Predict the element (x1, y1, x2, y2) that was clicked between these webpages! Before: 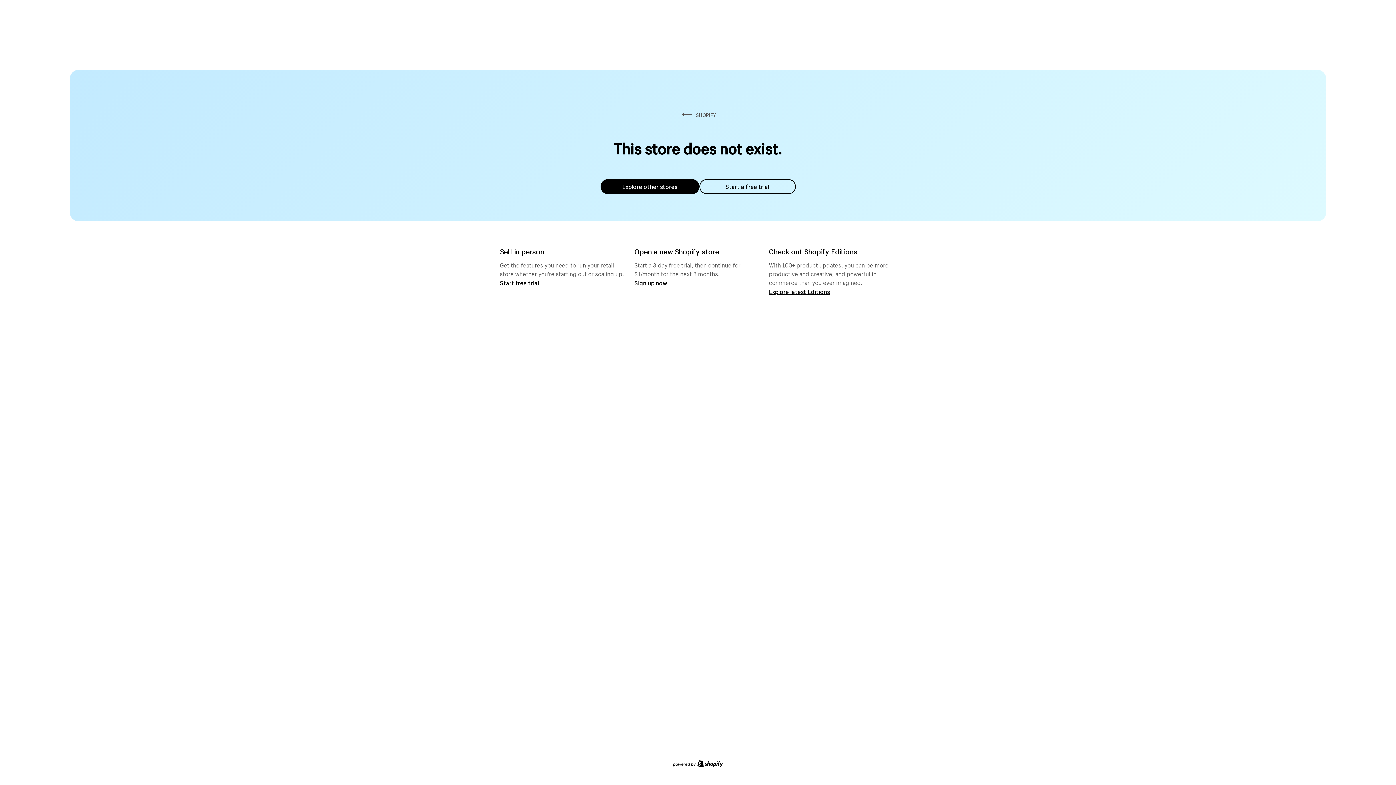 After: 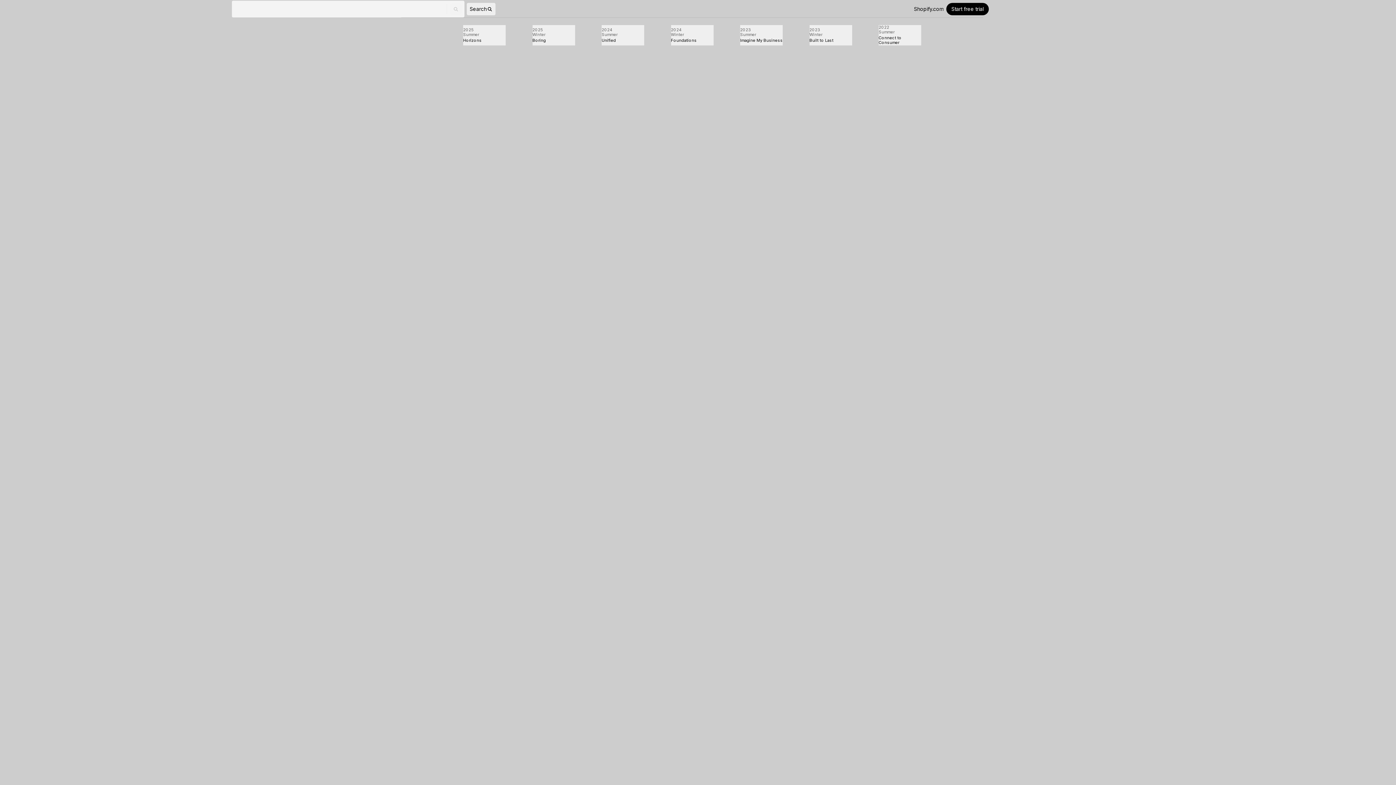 Action: bbox: (769, 287, 830, 295) label: Explore latest Editions